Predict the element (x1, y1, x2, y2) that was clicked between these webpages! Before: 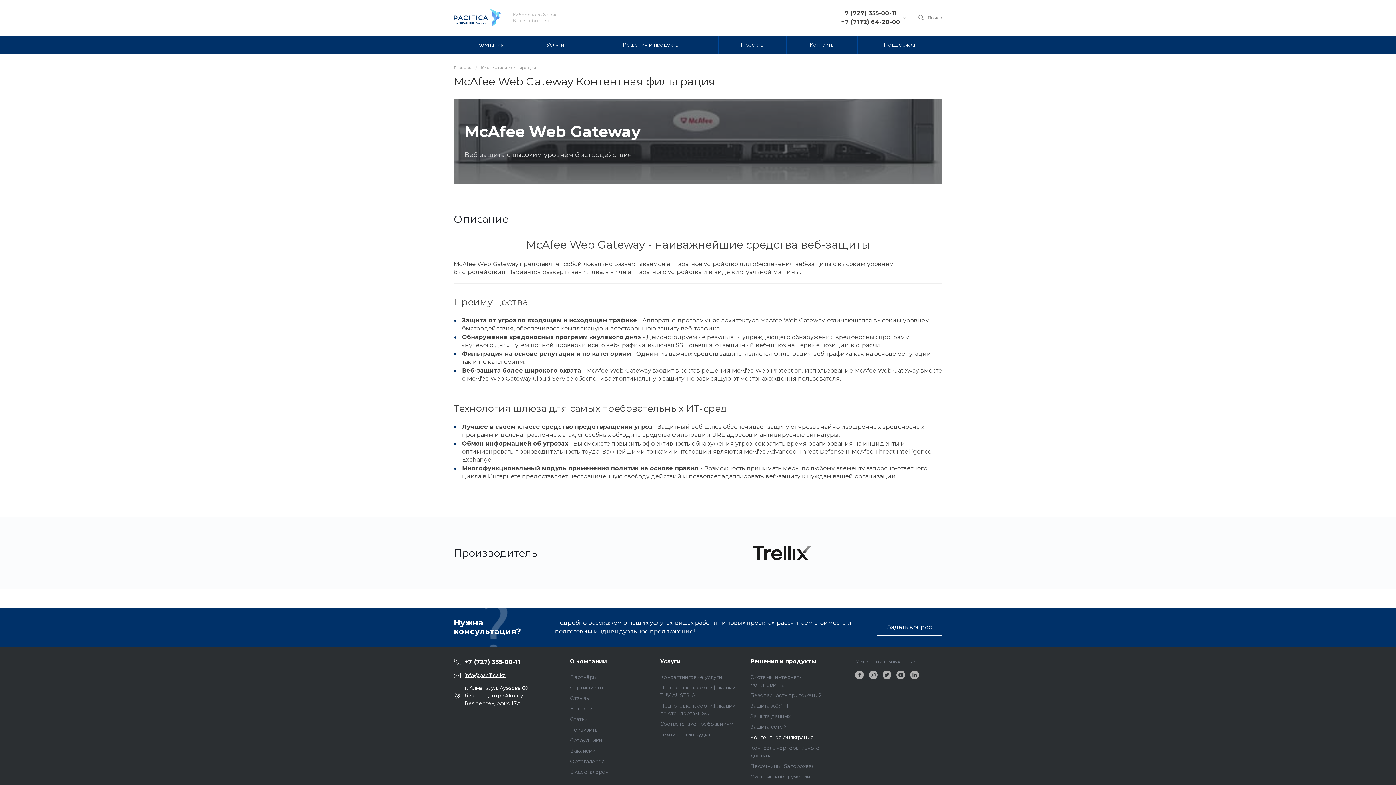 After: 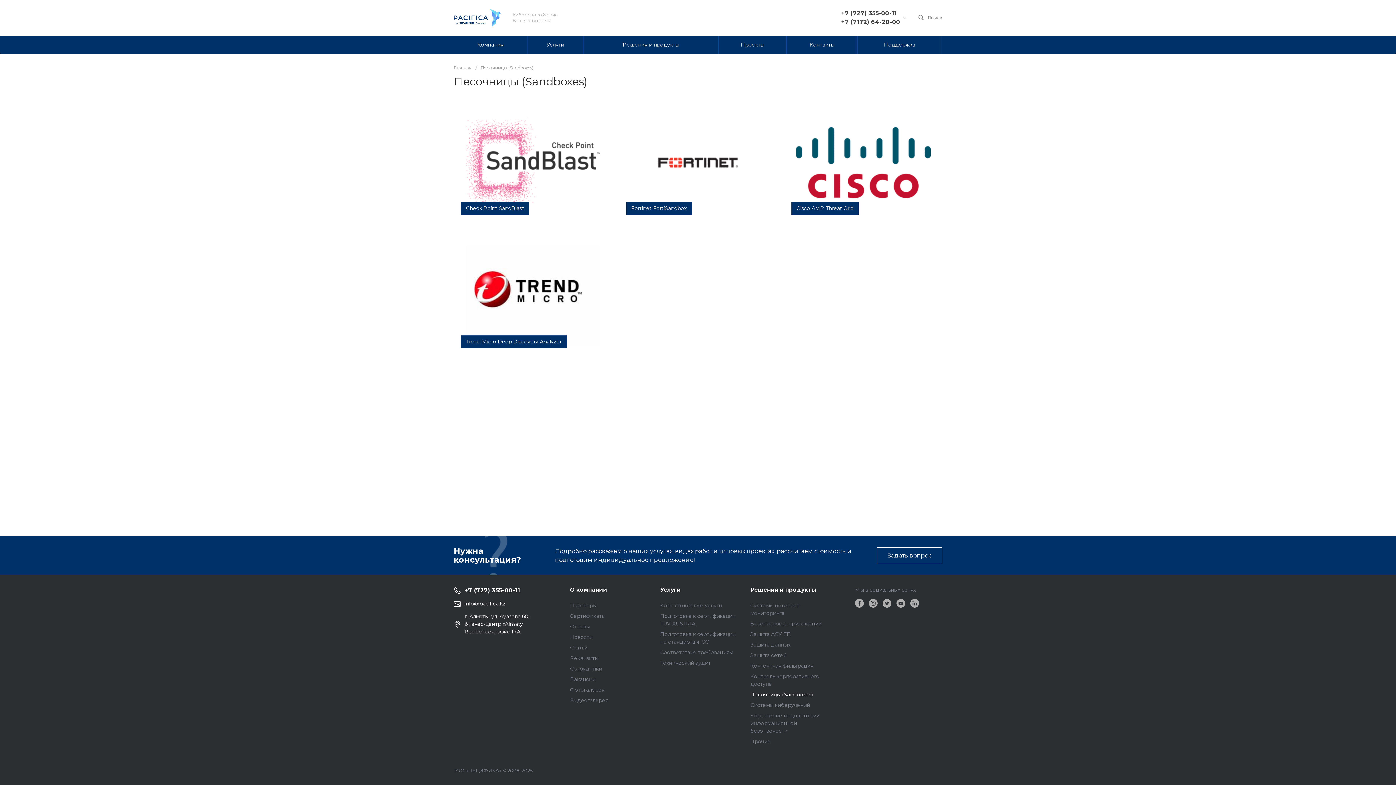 Action: label: Песочницы (Sandboxes) bbox: (750, 763, 813, 769)